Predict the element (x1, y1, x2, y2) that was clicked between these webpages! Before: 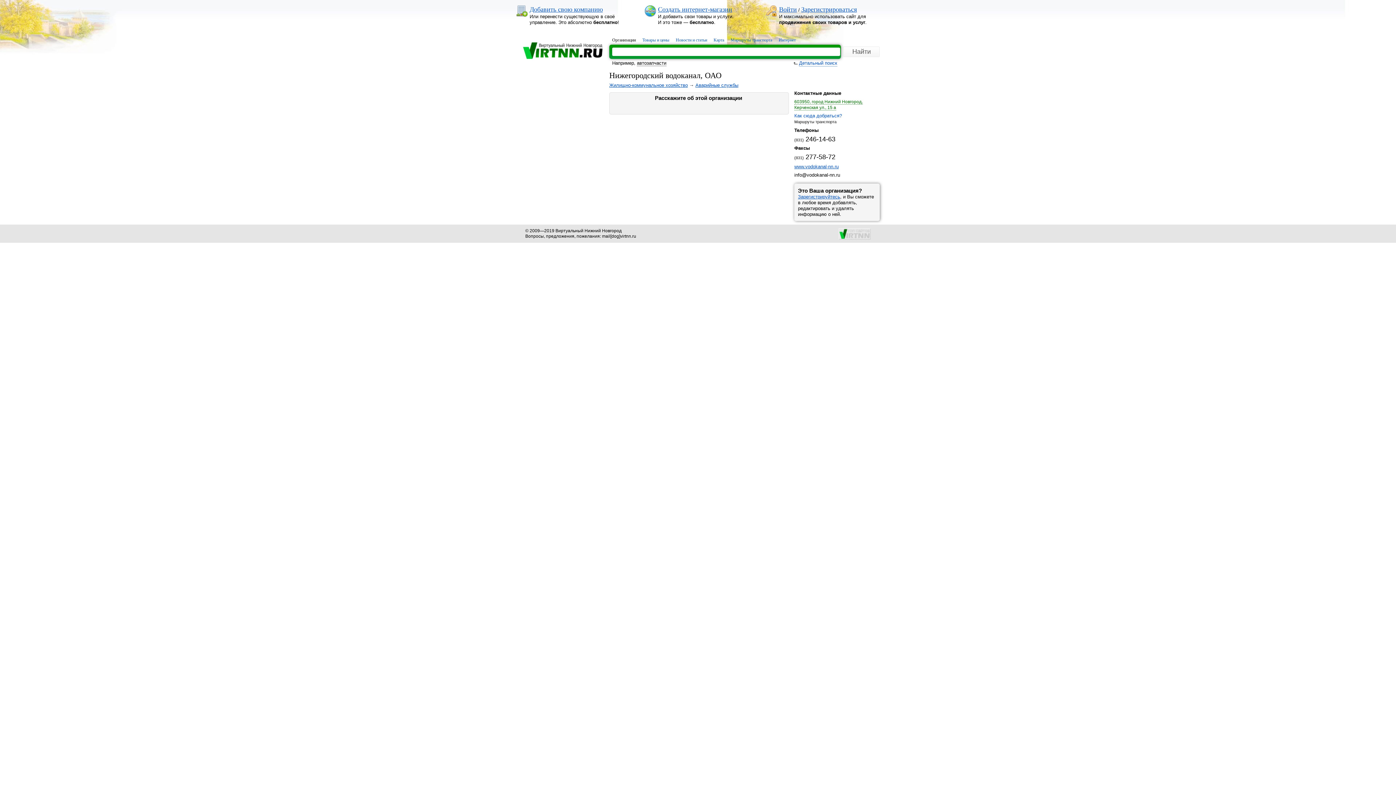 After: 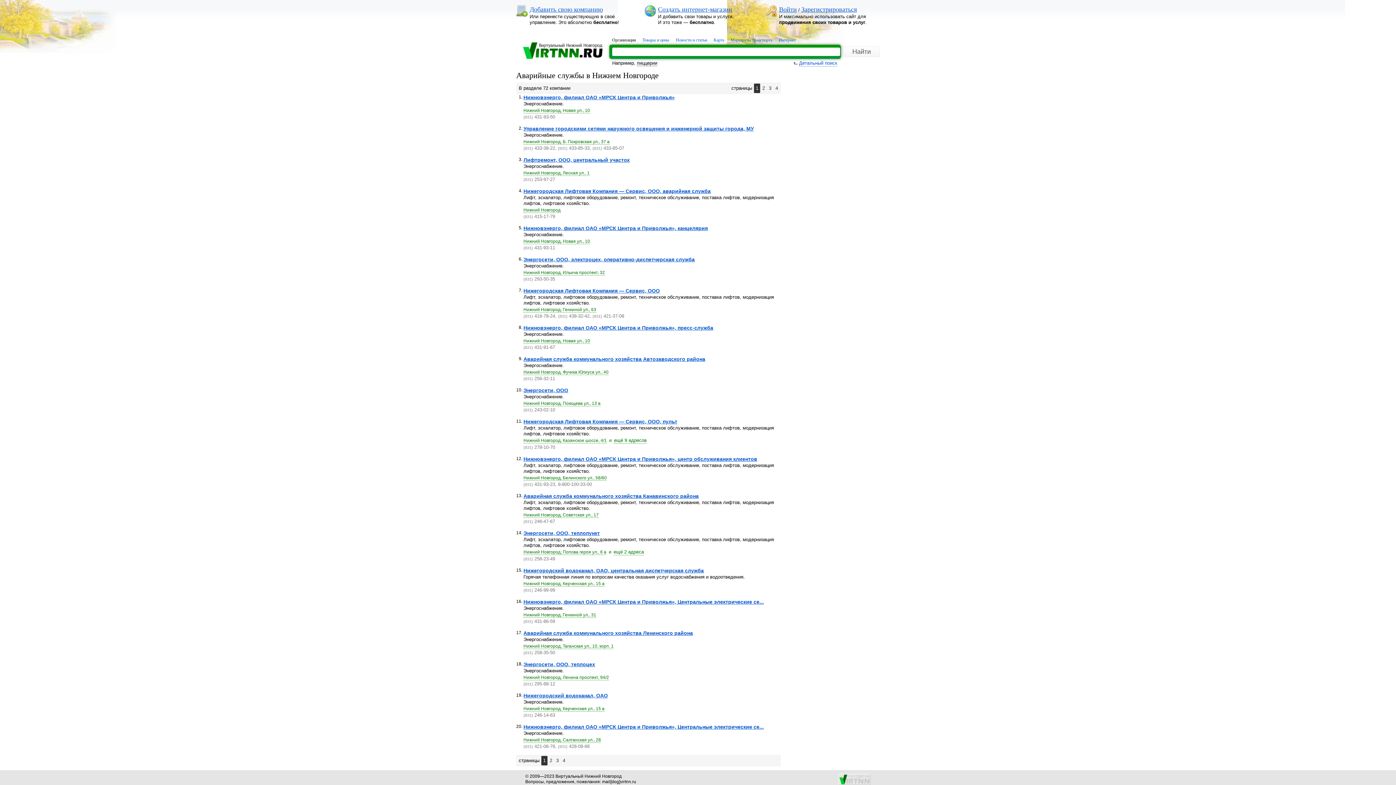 Action: label: Аварийные службы bbox: (695, 82, 738, 88)